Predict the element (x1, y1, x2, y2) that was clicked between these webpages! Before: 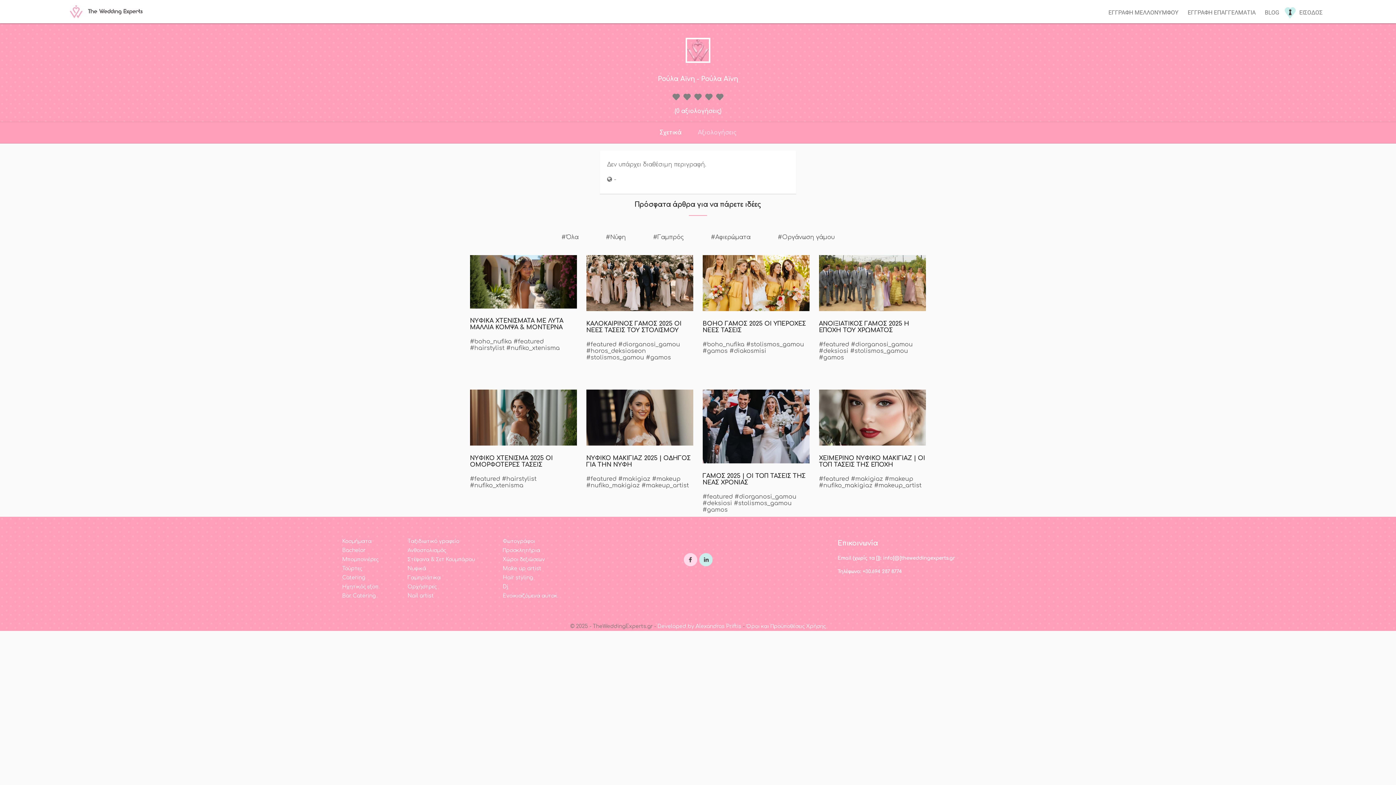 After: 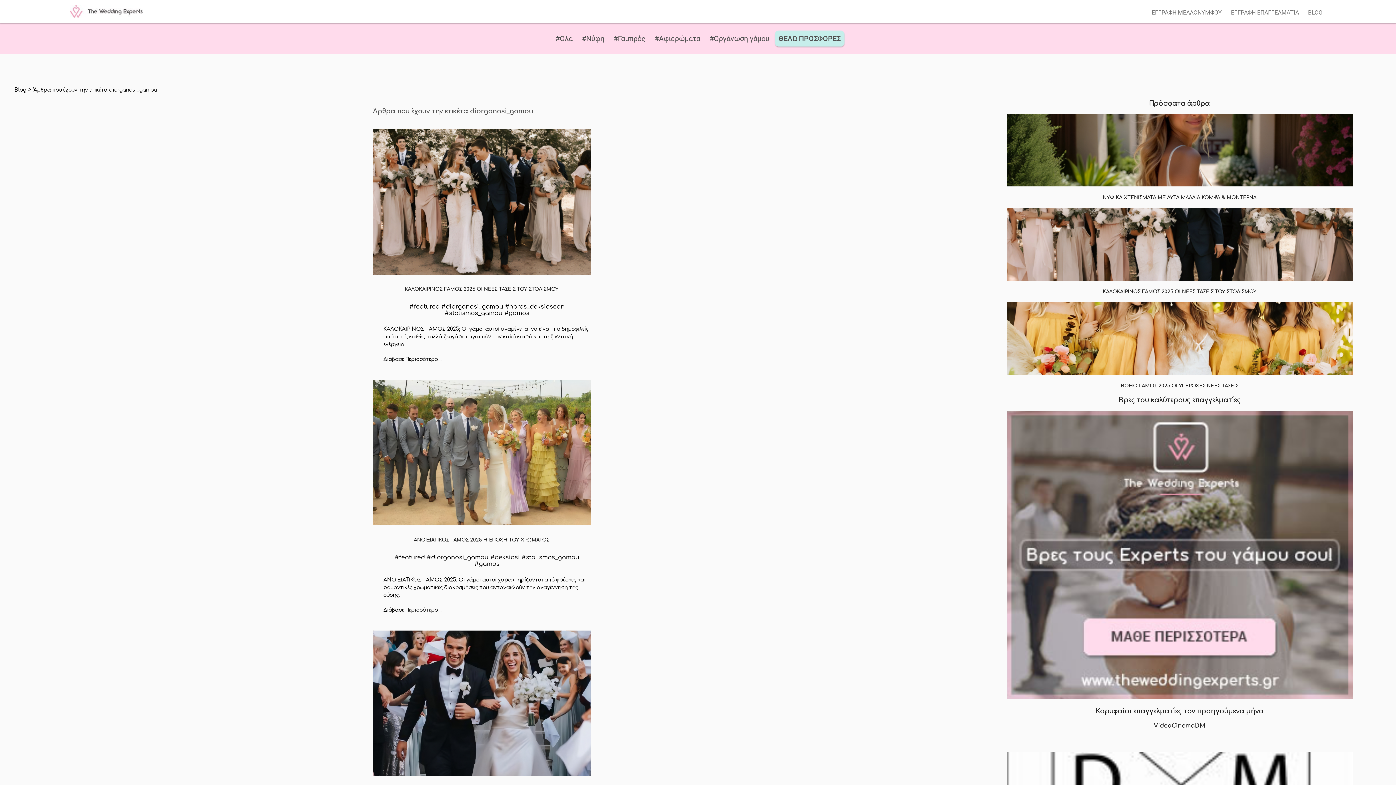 Action: label: #diorganosi_gamou bbox: (851, 341, 913, 347)